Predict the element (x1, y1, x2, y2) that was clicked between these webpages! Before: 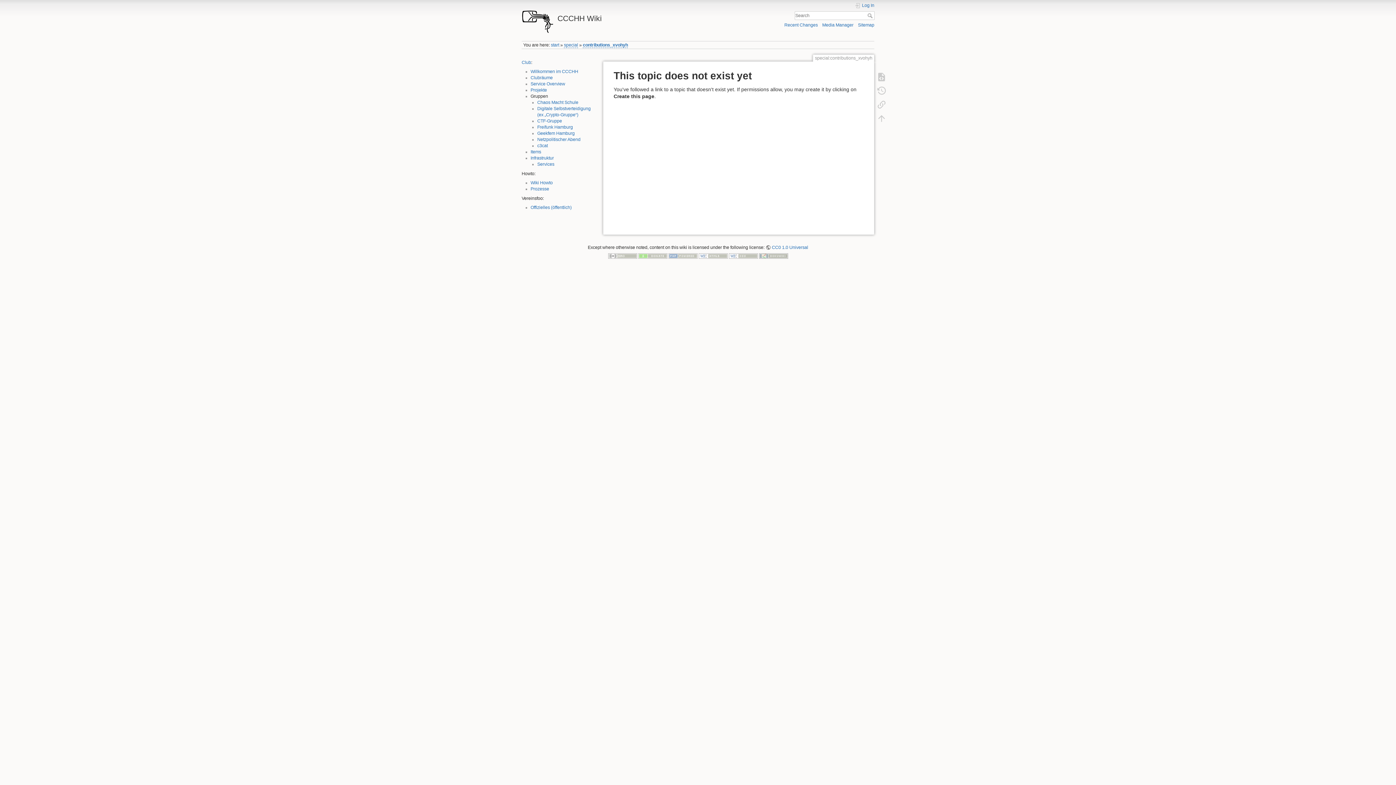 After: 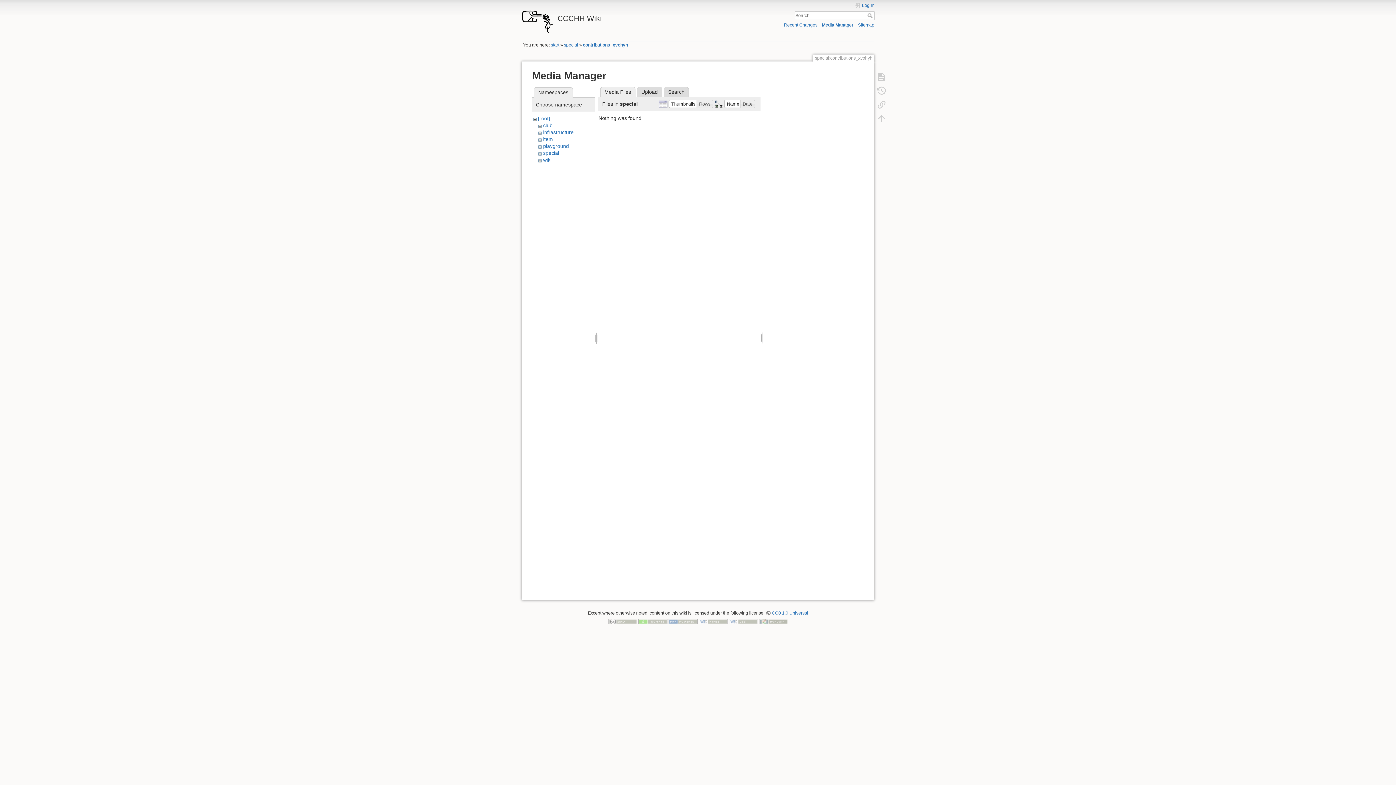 Action: label: Media Manager bbox: (822, 22, 853, 27)